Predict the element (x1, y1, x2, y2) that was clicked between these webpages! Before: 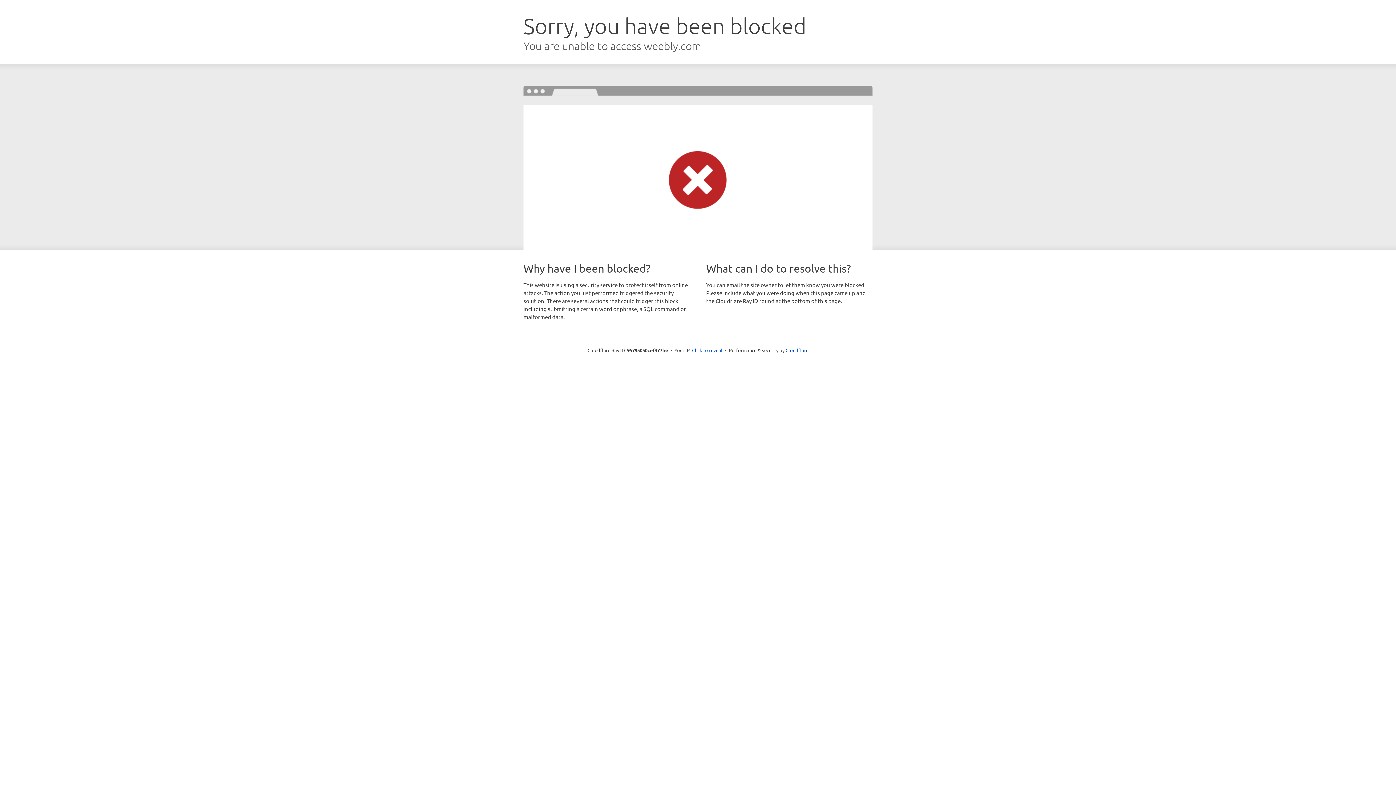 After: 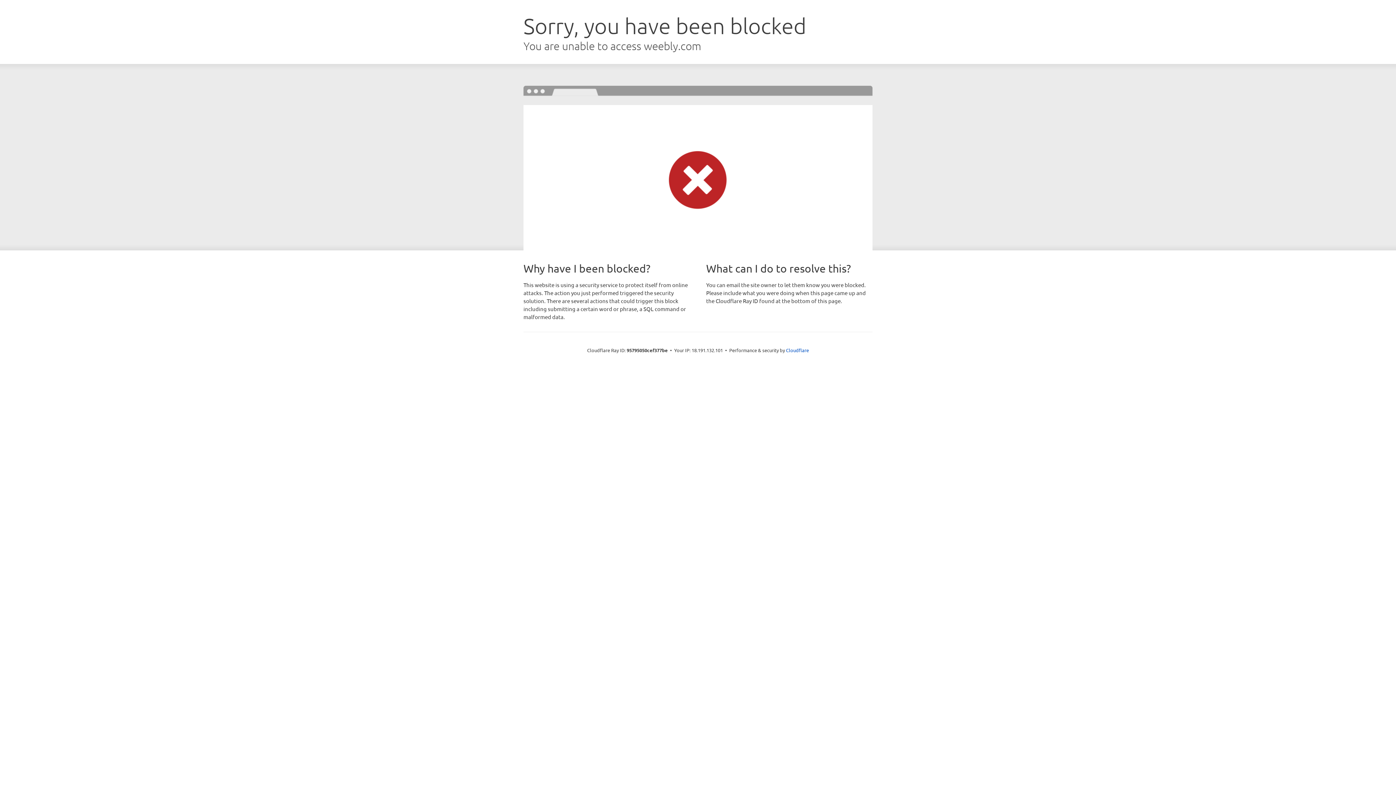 Action: bbox: (692, 346, 722, 353) label: Click to reveal